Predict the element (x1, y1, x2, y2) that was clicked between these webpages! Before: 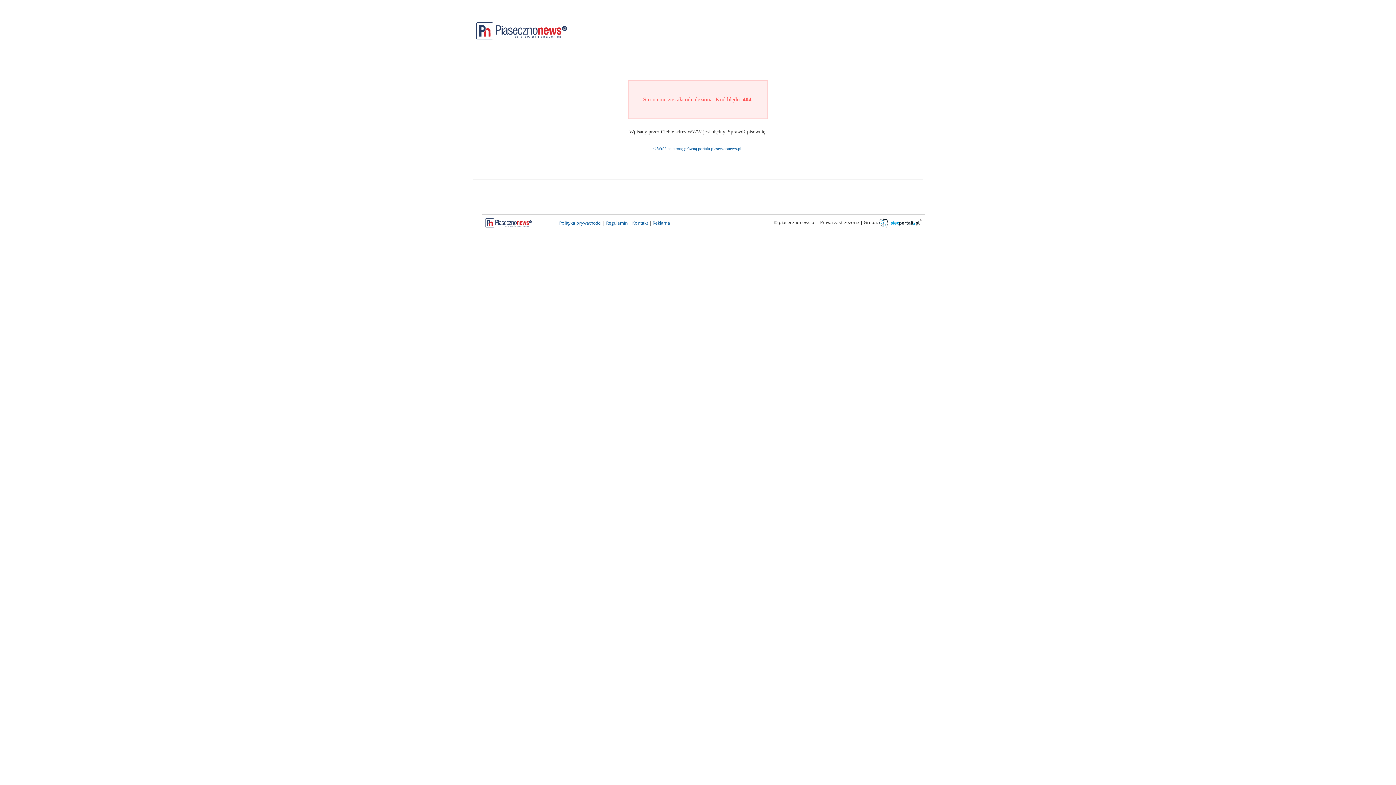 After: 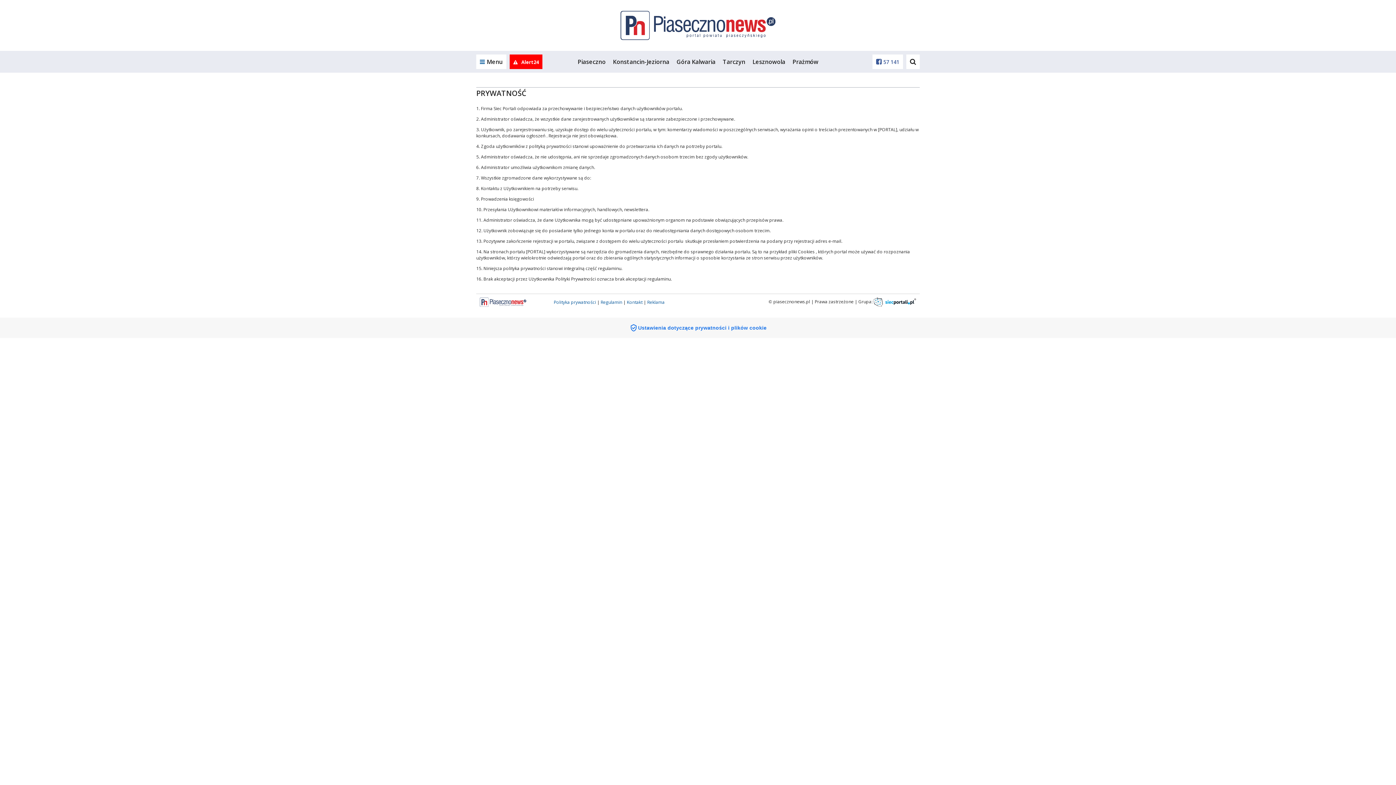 Action: label: Polityka prywatności bbox: (559, 220, 601, 226)